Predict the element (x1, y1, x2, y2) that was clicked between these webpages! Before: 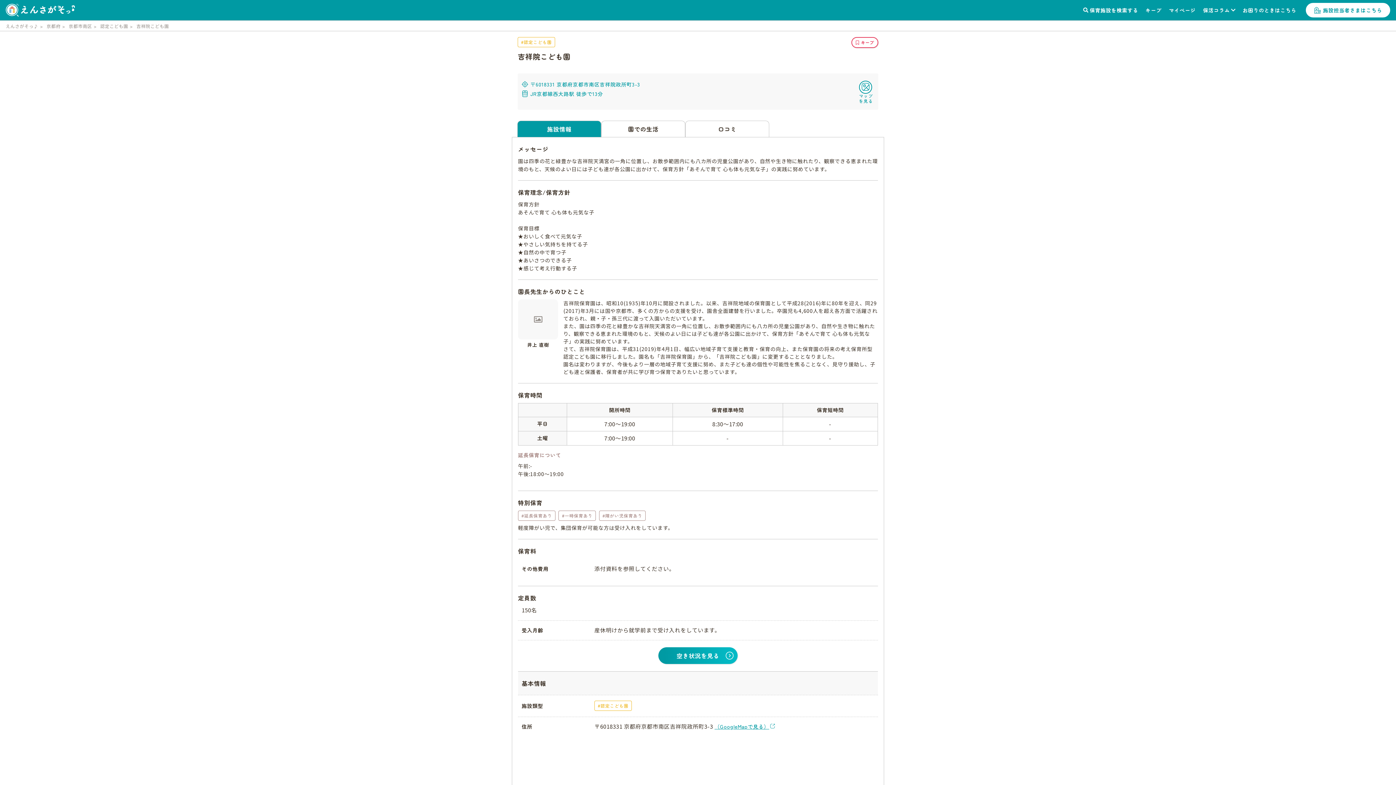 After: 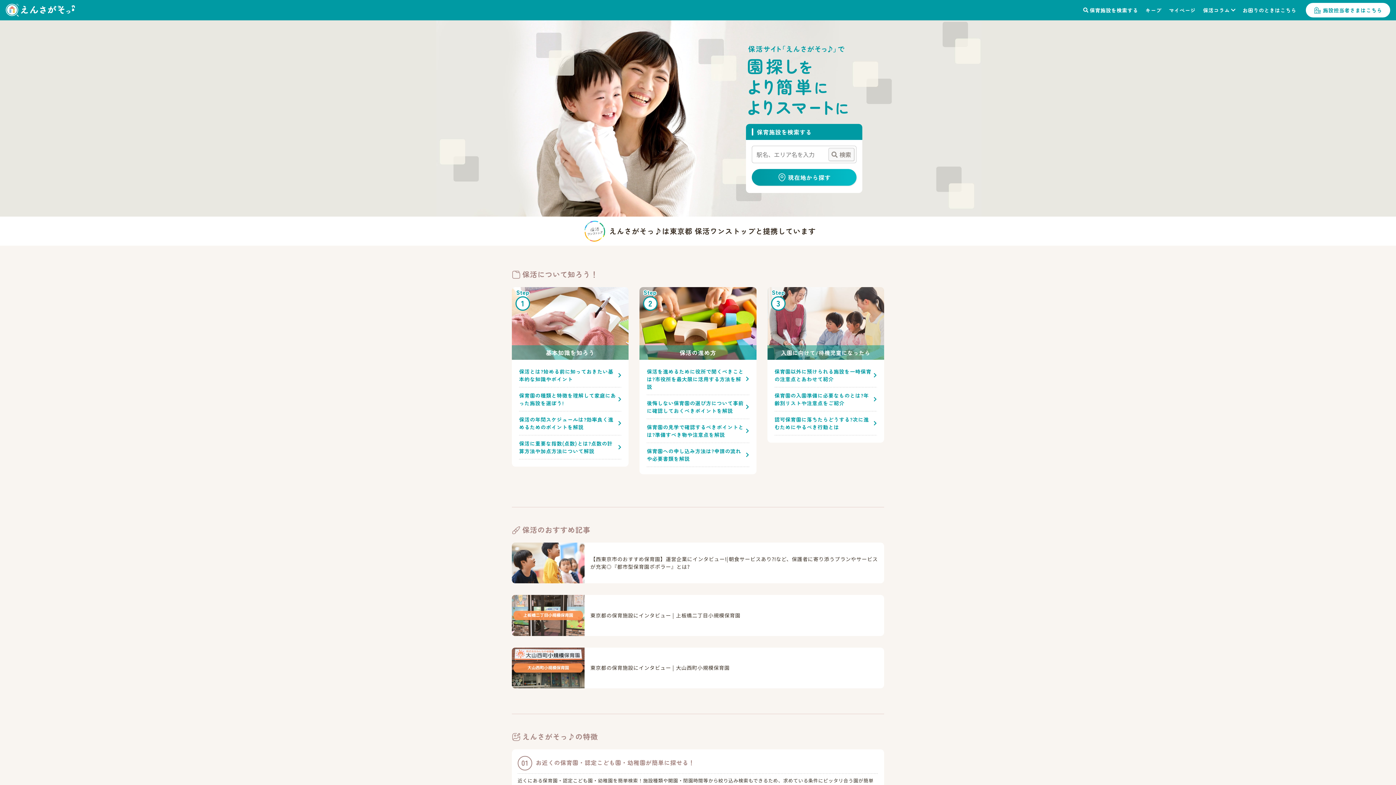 Action: bbox: (5, 0, 74, 20)